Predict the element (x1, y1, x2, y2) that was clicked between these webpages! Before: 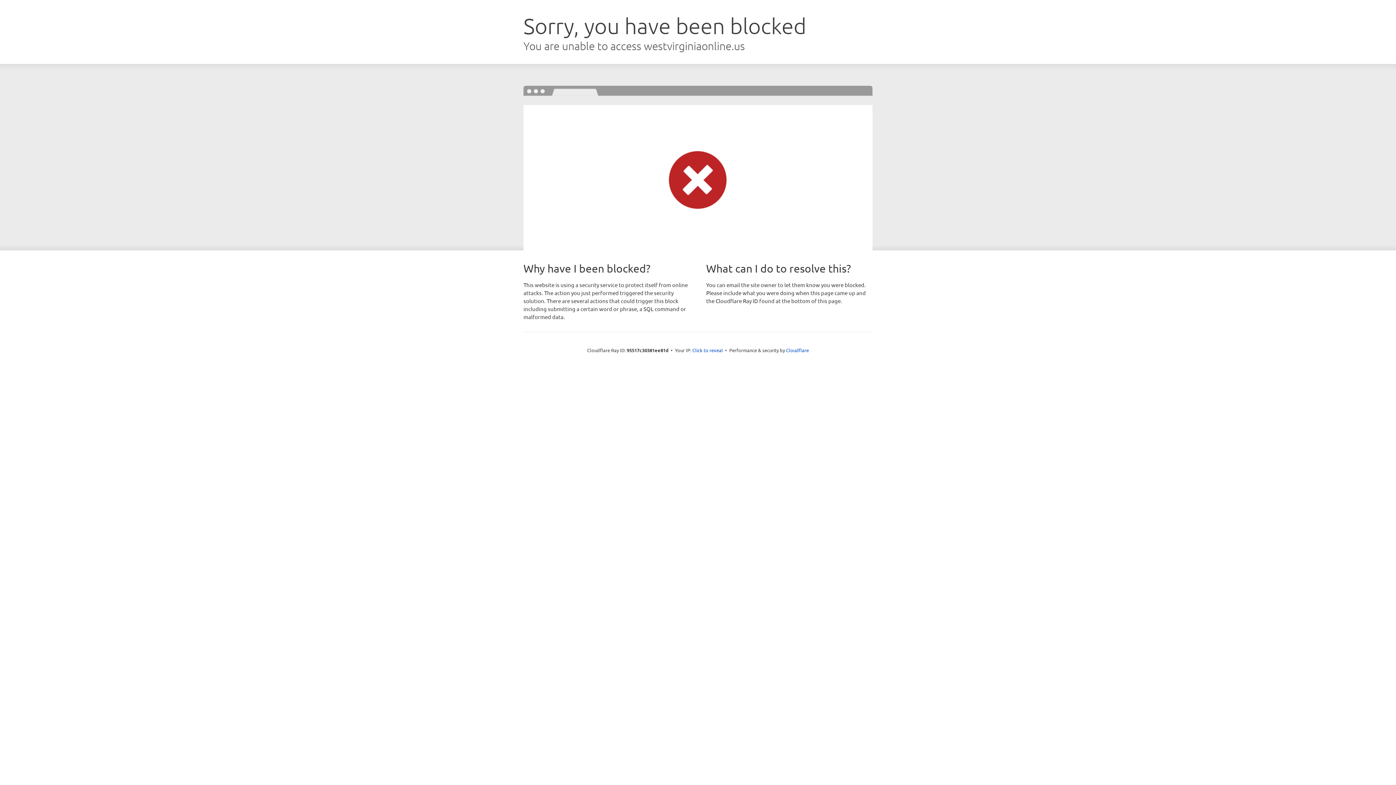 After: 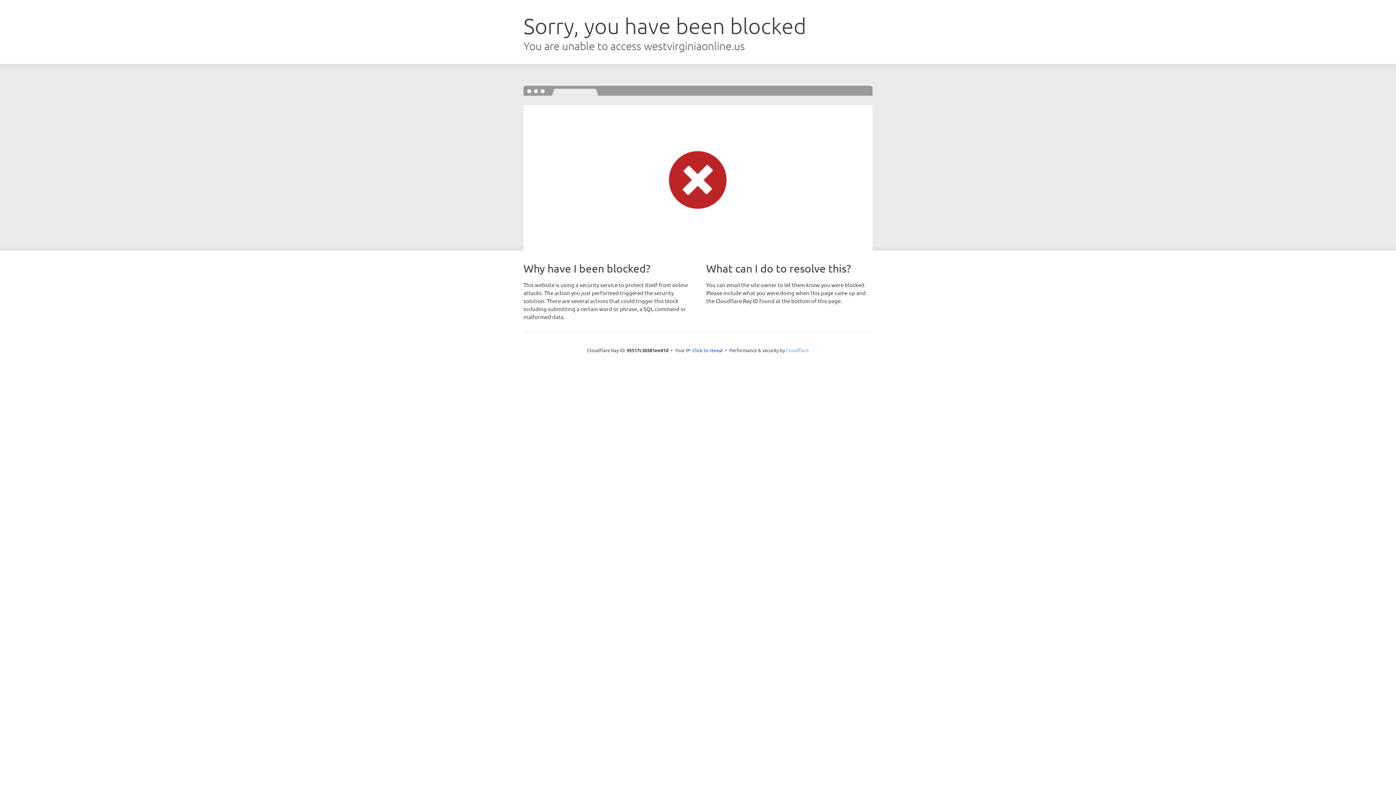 Action: label: Cloudflare bbox: (786, 347, 809, 353)